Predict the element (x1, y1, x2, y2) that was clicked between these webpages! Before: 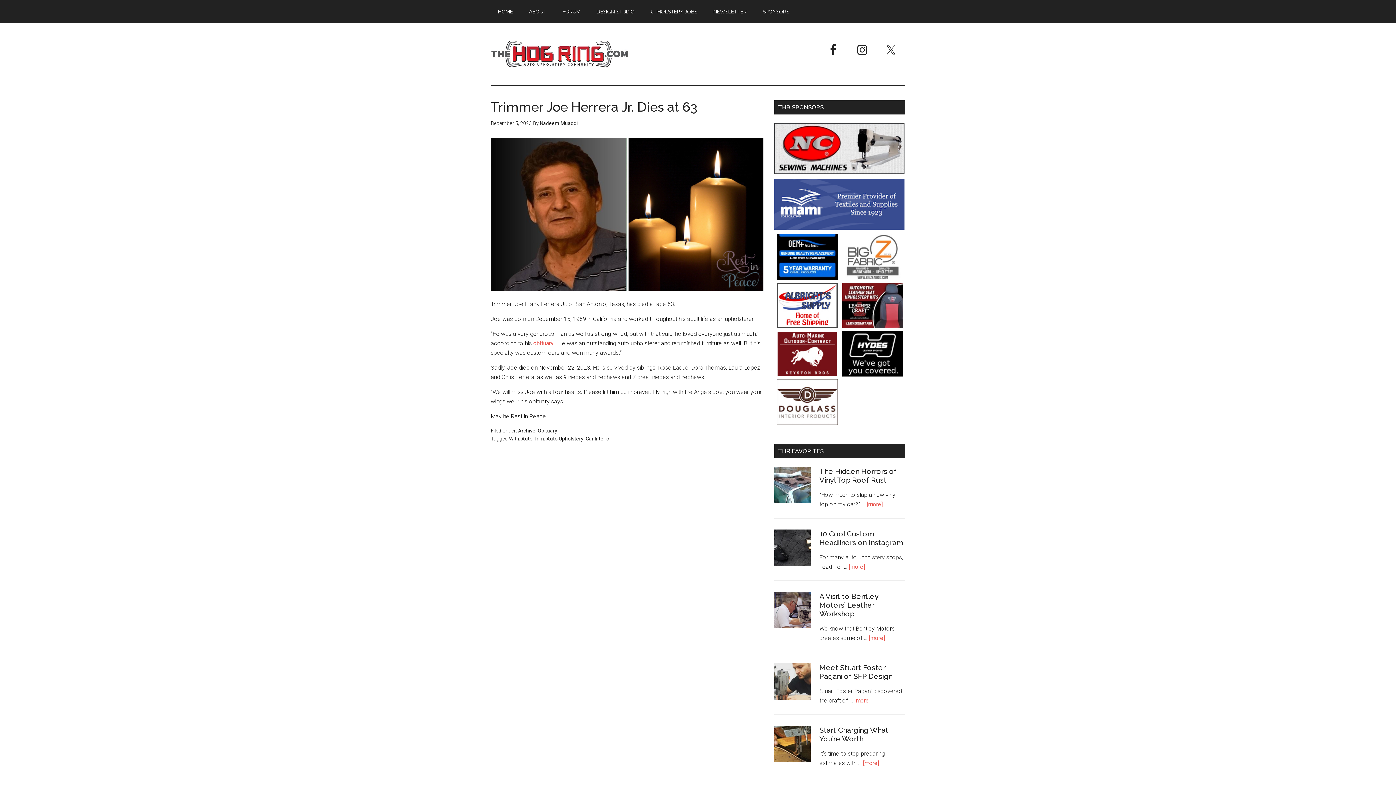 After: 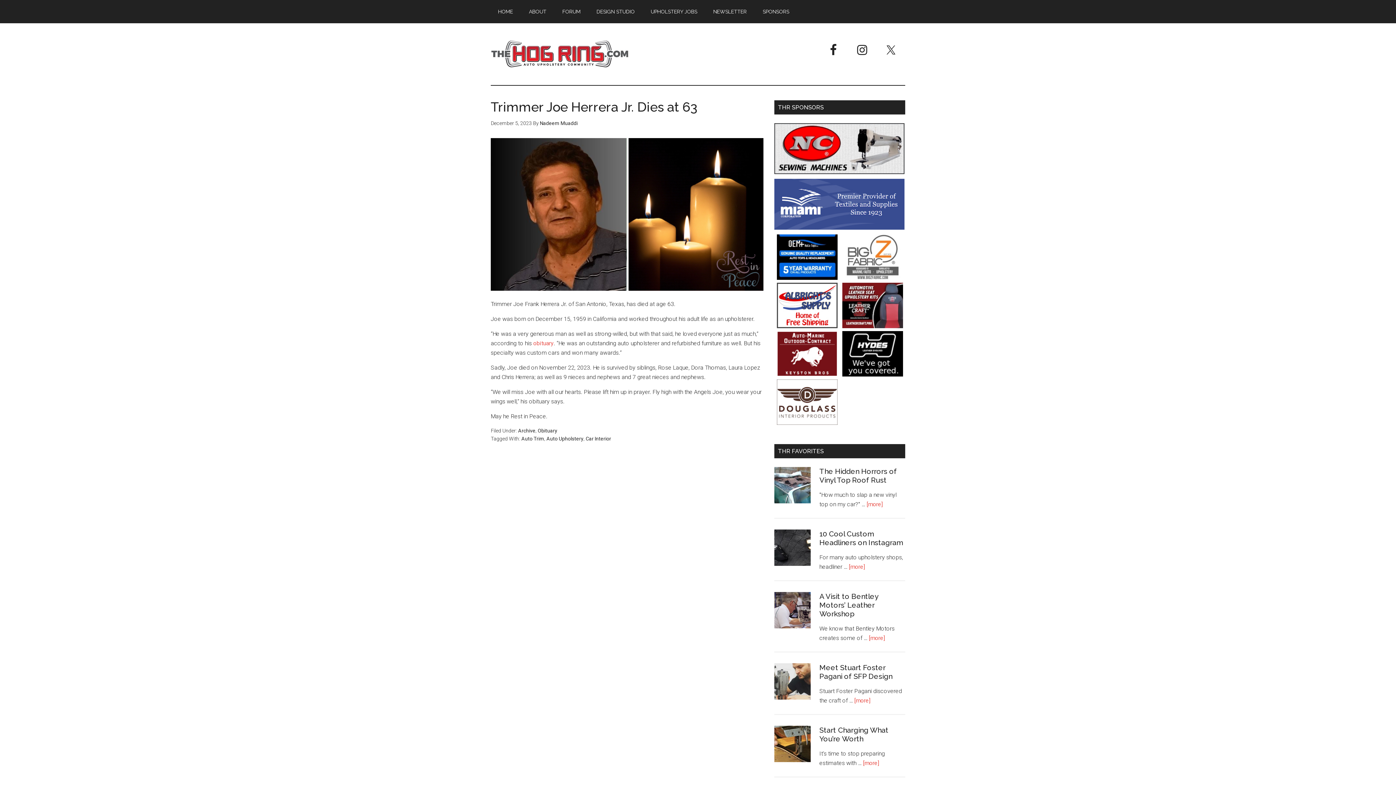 Action: label: NC Sewing Machines bbox: (774, 168, 904, 175)